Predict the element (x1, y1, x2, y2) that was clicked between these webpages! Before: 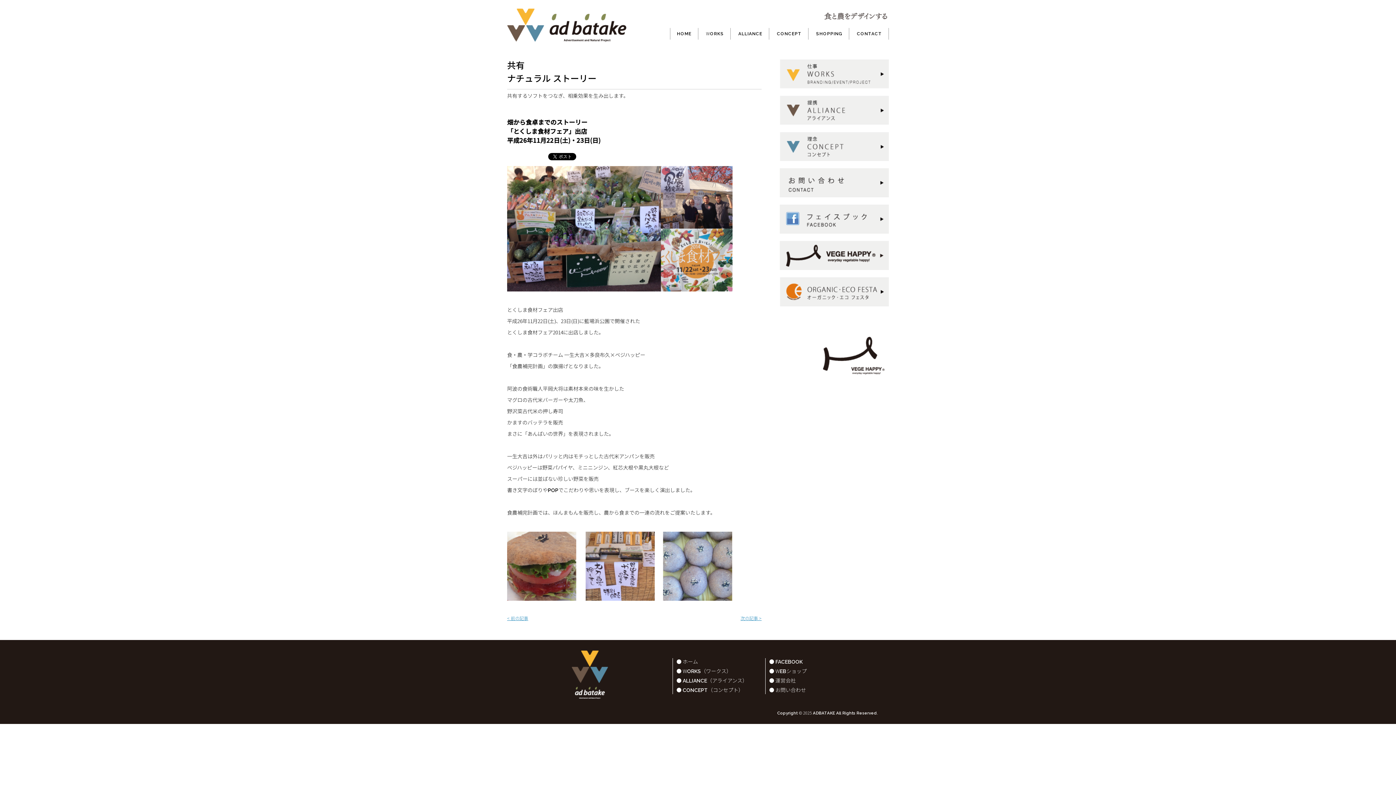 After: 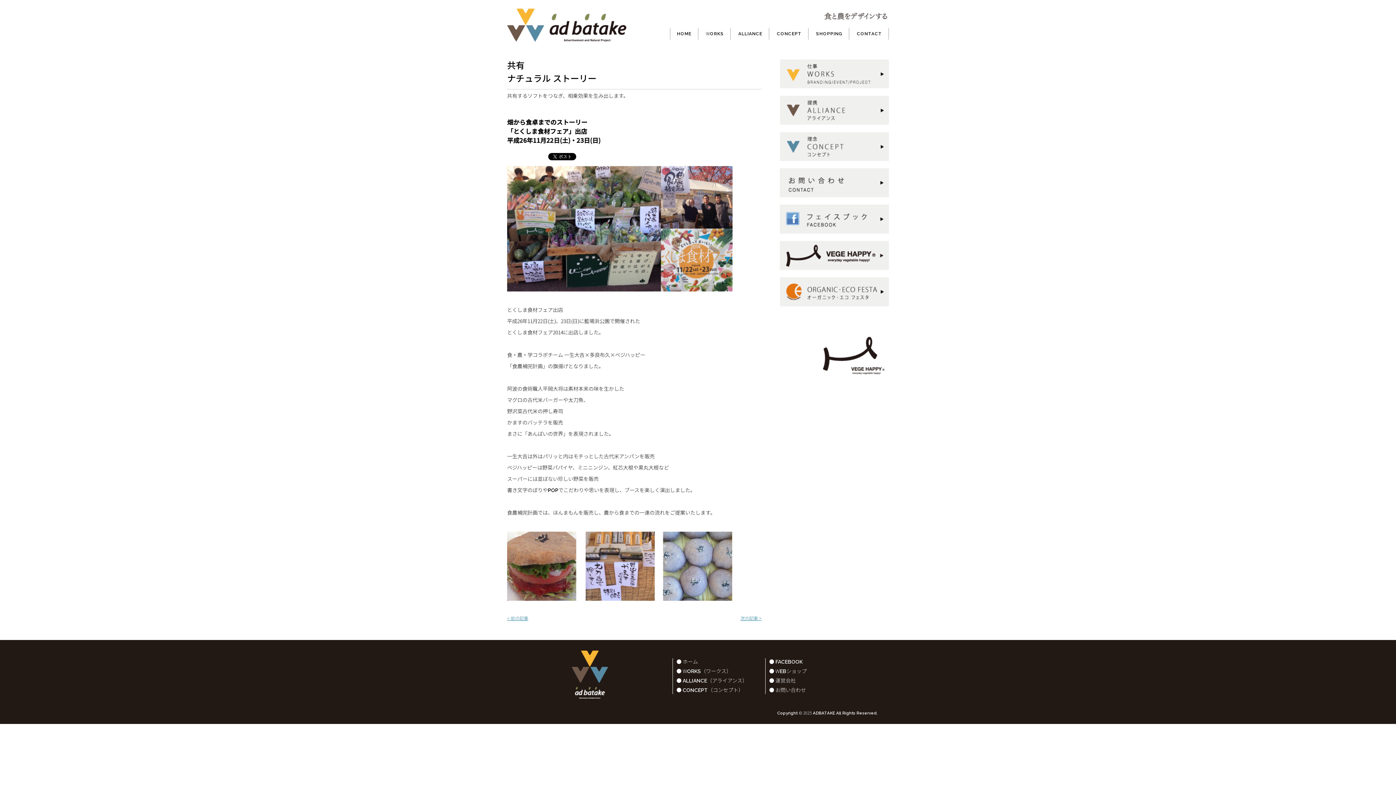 Action: bbox: (769, 668, 806, 674) label: ● WEBショップ